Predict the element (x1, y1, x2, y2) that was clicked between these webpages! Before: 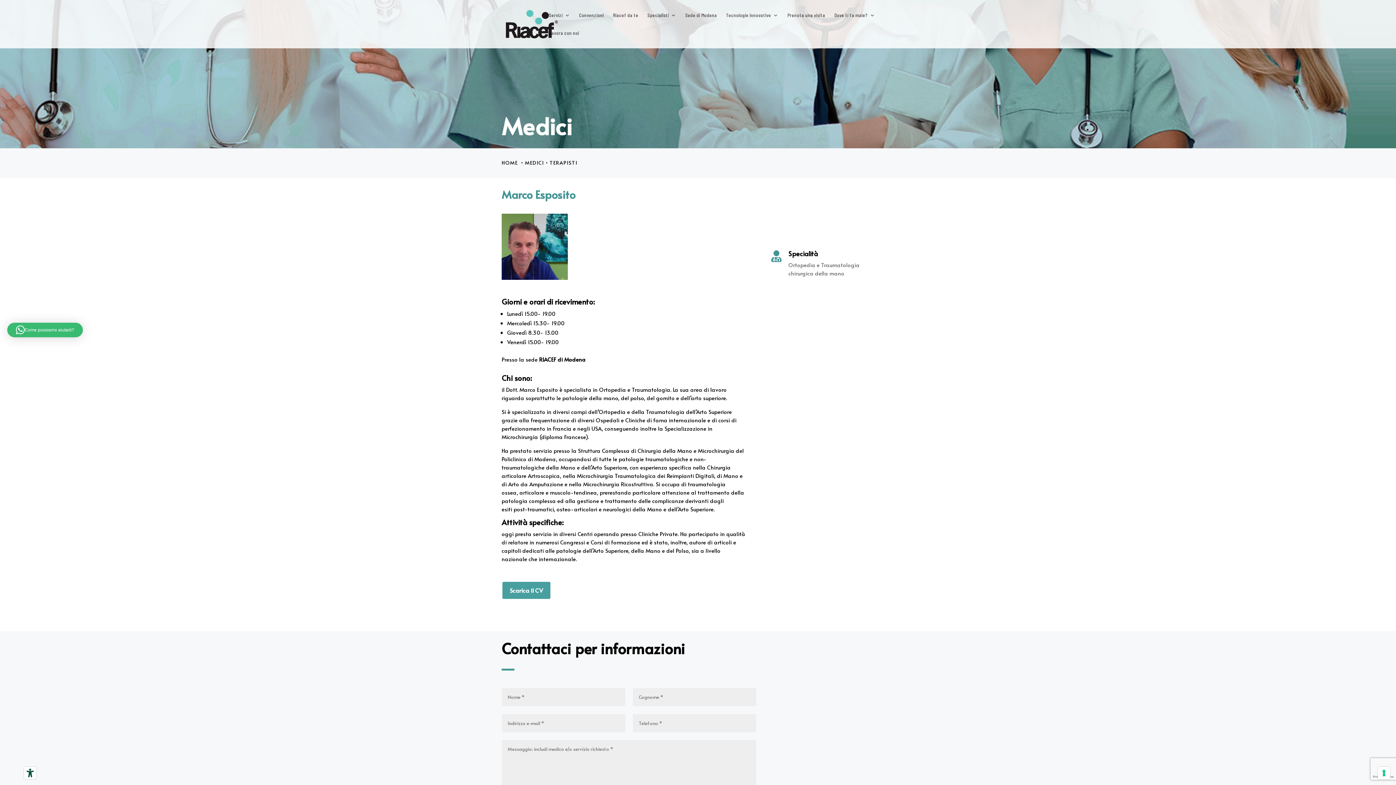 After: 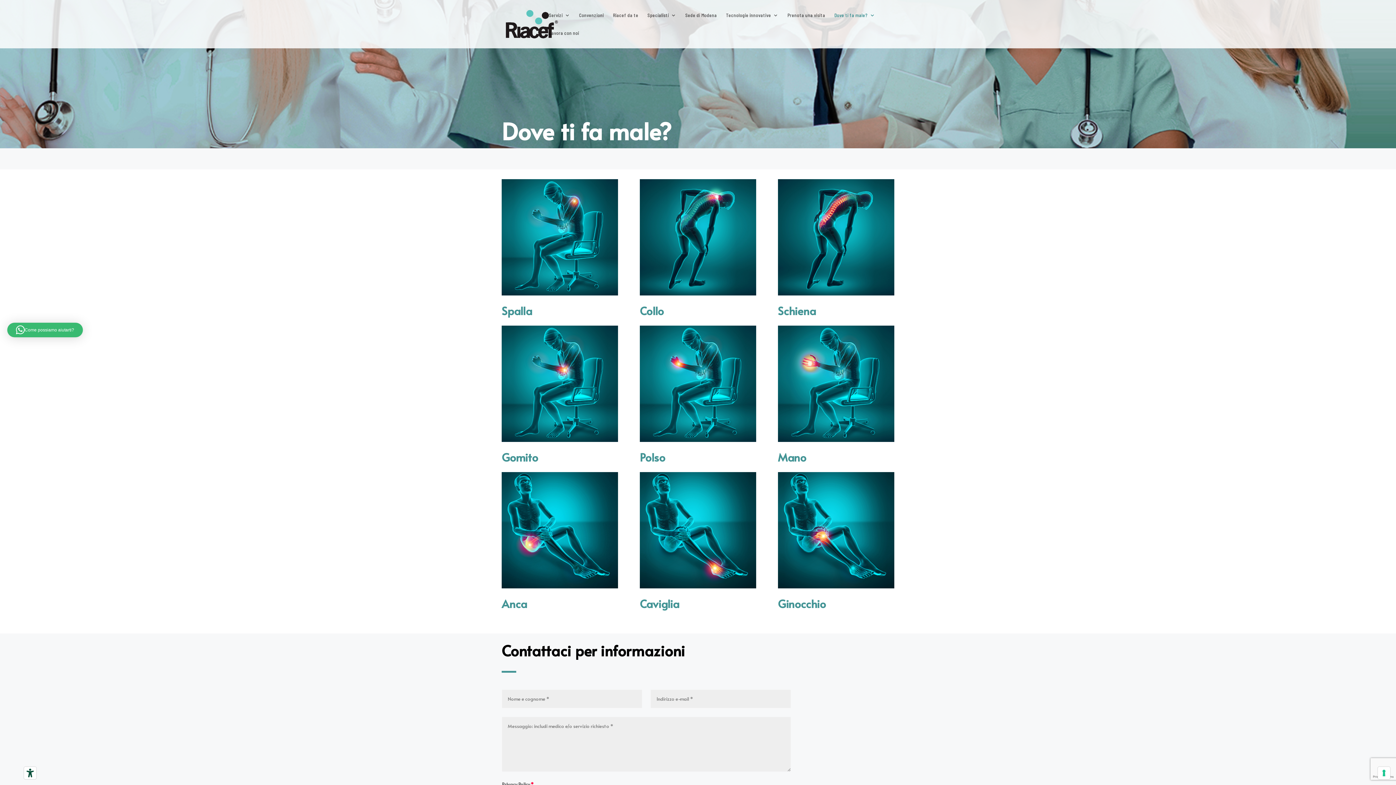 Action: label: Dove ti fa male? bbox: (834, 12, 875, 30)